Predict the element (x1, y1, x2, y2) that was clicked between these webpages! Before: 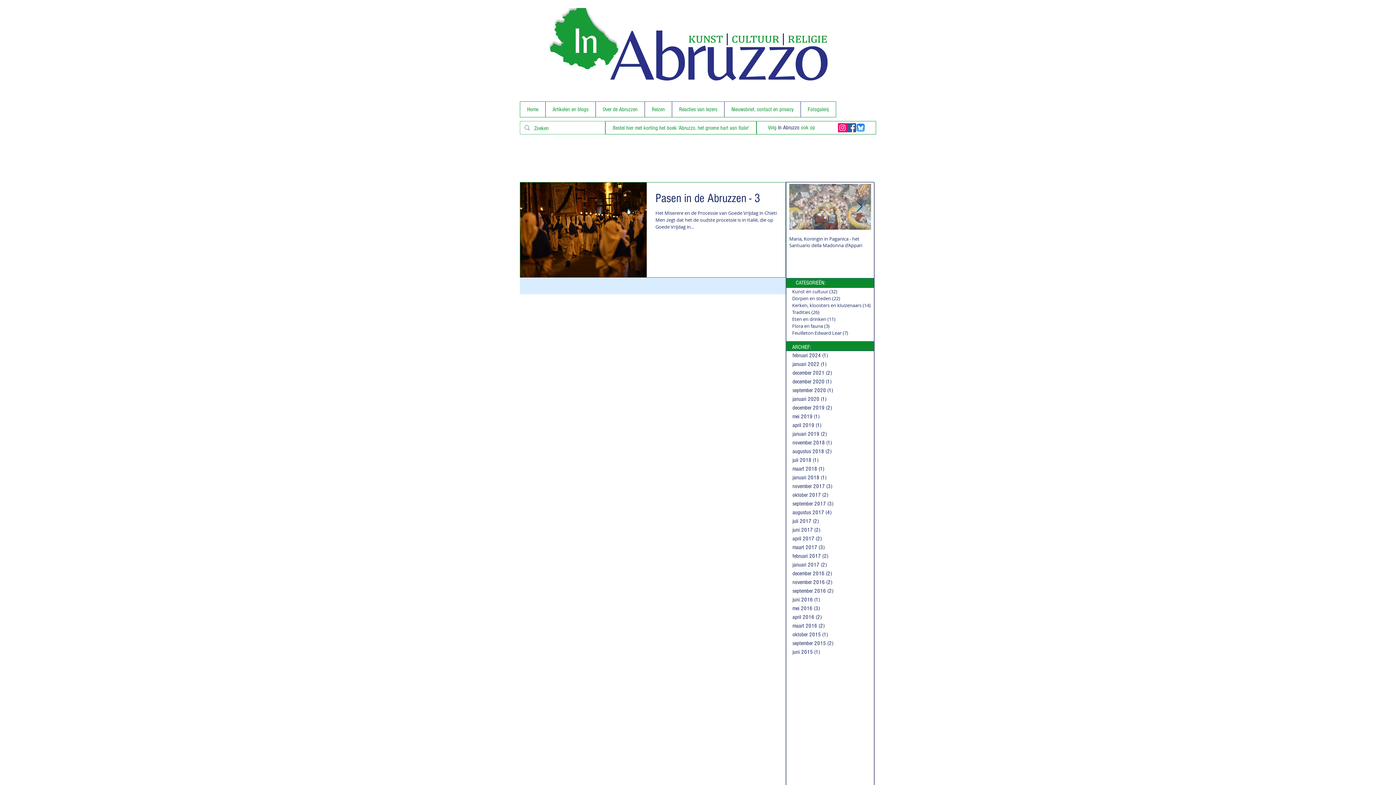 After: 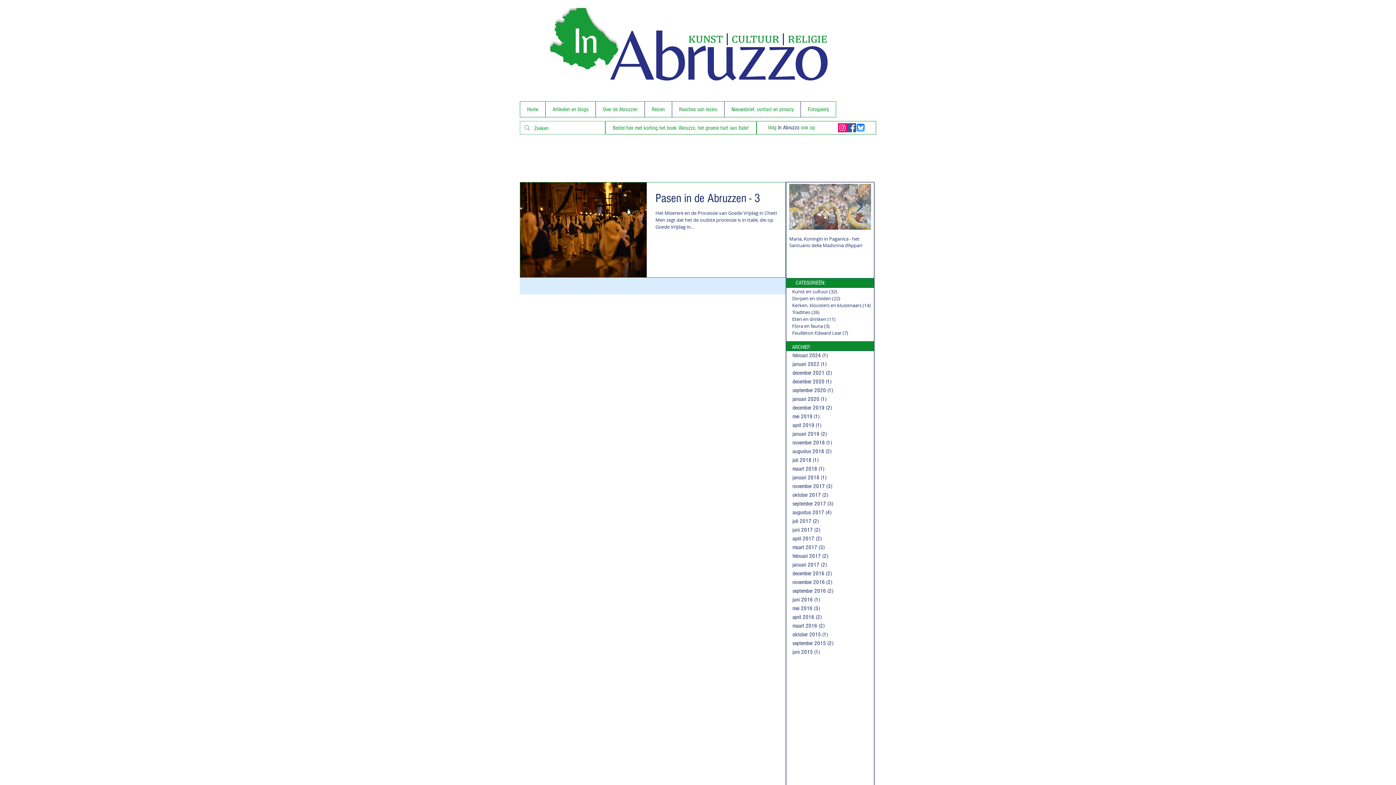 Action: label: Next Item bbox: (856, 201, 862, 212)